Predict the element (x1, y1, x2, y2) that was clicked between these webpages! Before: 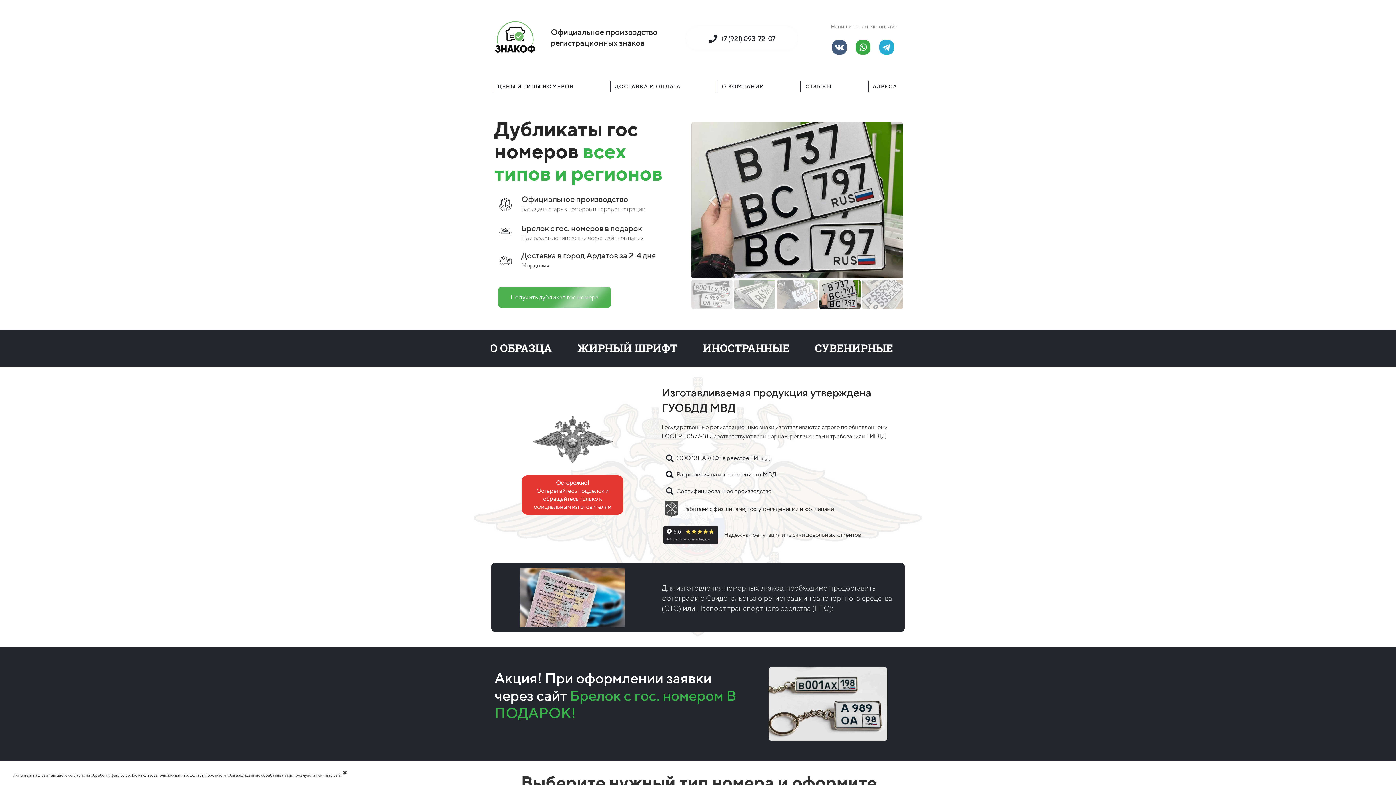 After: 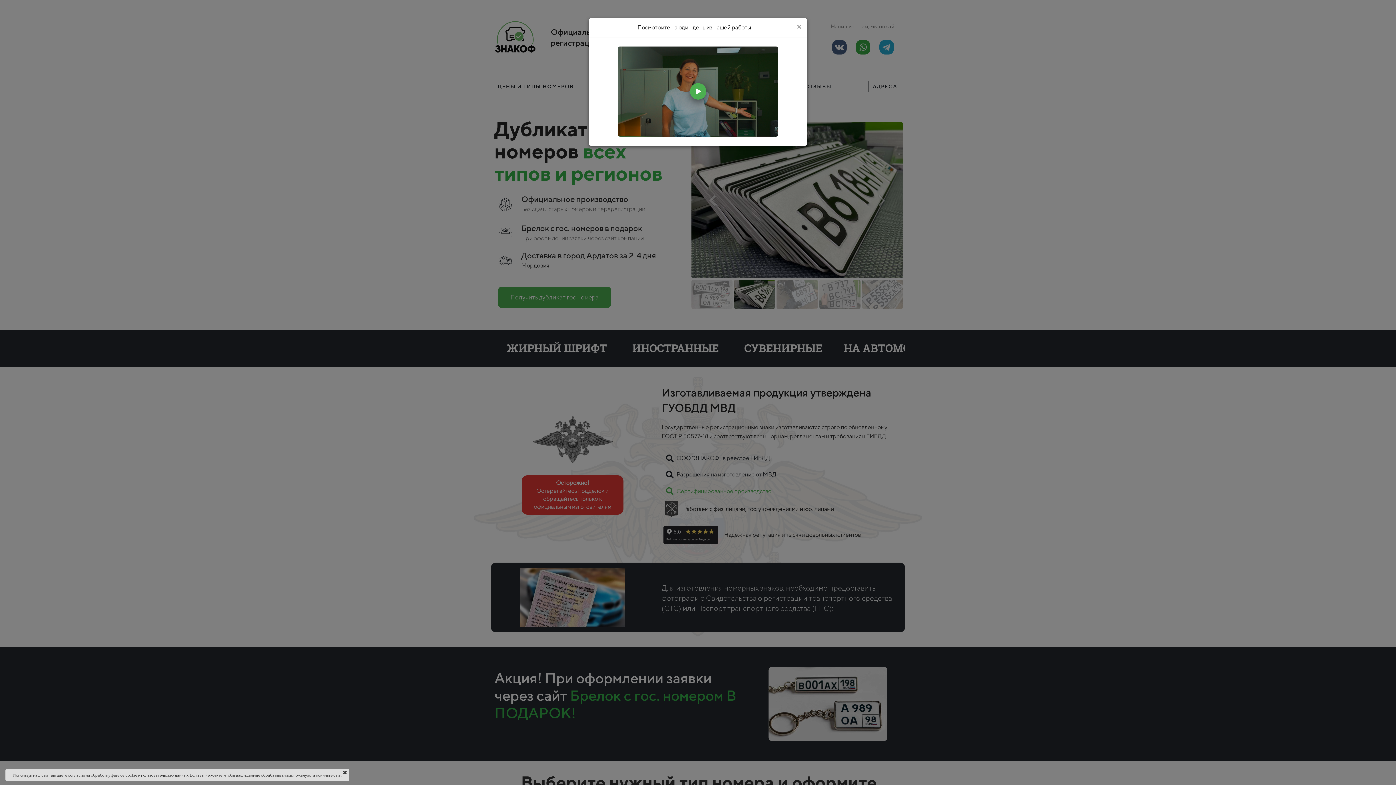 Action: label: Сертифицированное производство  bbox: (661, 484, 777, 497)